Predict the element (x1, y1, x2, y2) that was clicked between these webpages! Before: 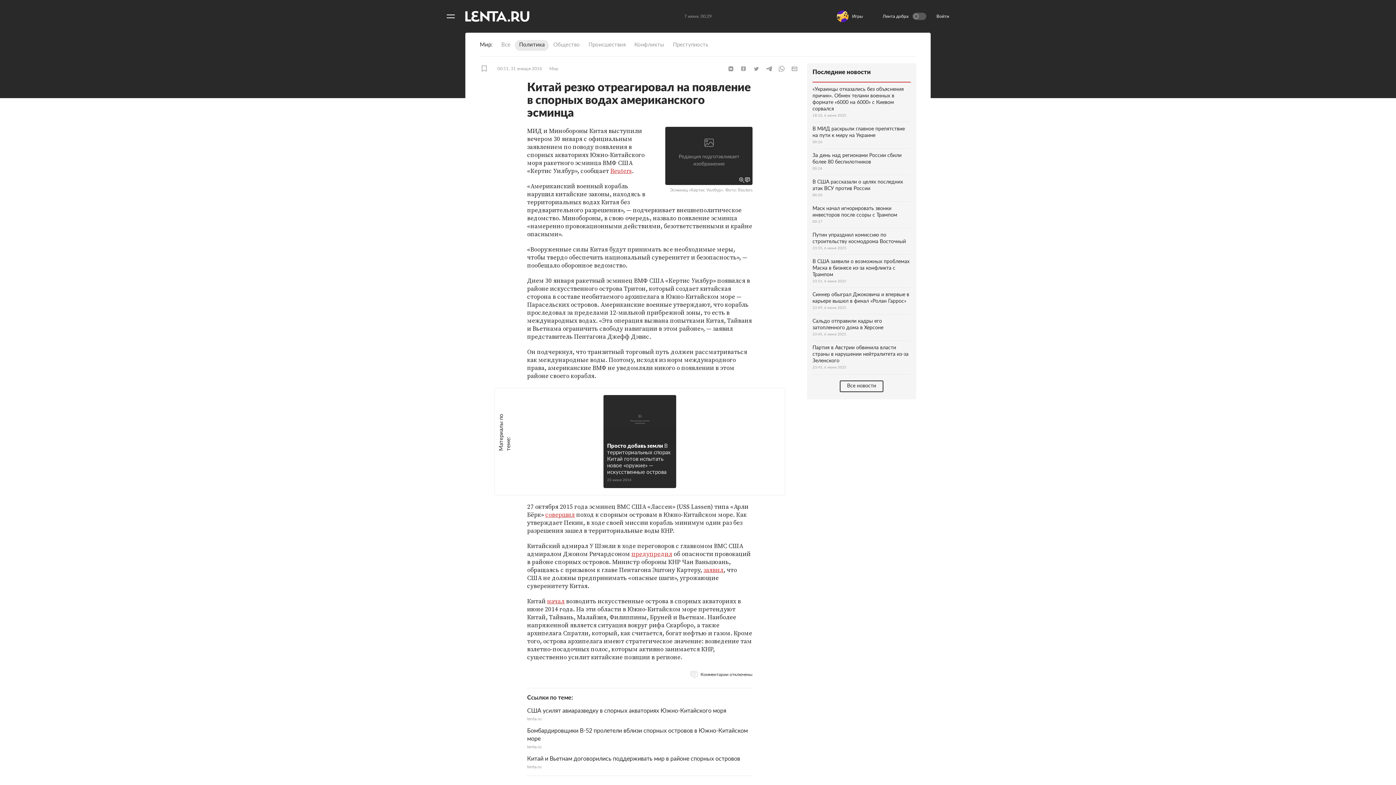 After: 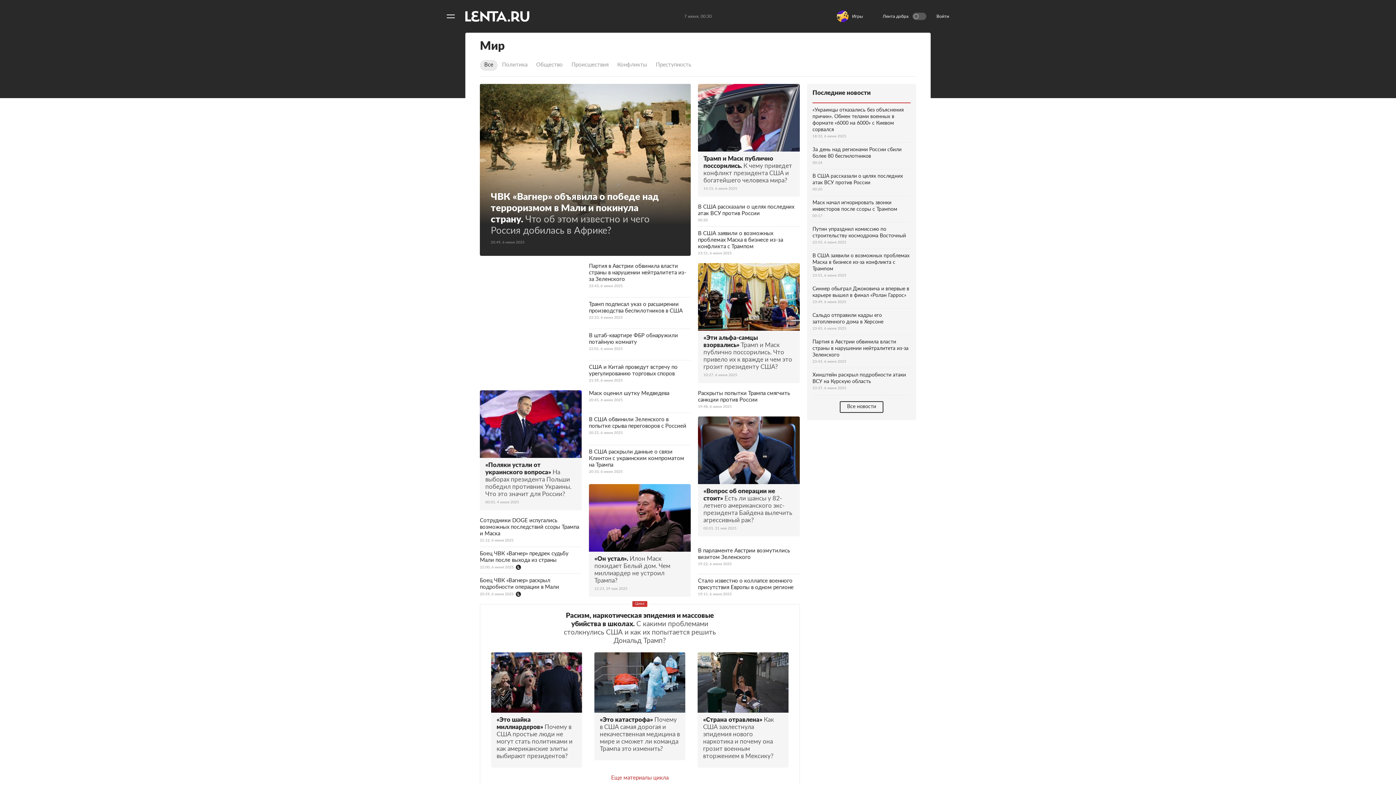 Action: bbox: (549, 65, 558, 72) label: Мир